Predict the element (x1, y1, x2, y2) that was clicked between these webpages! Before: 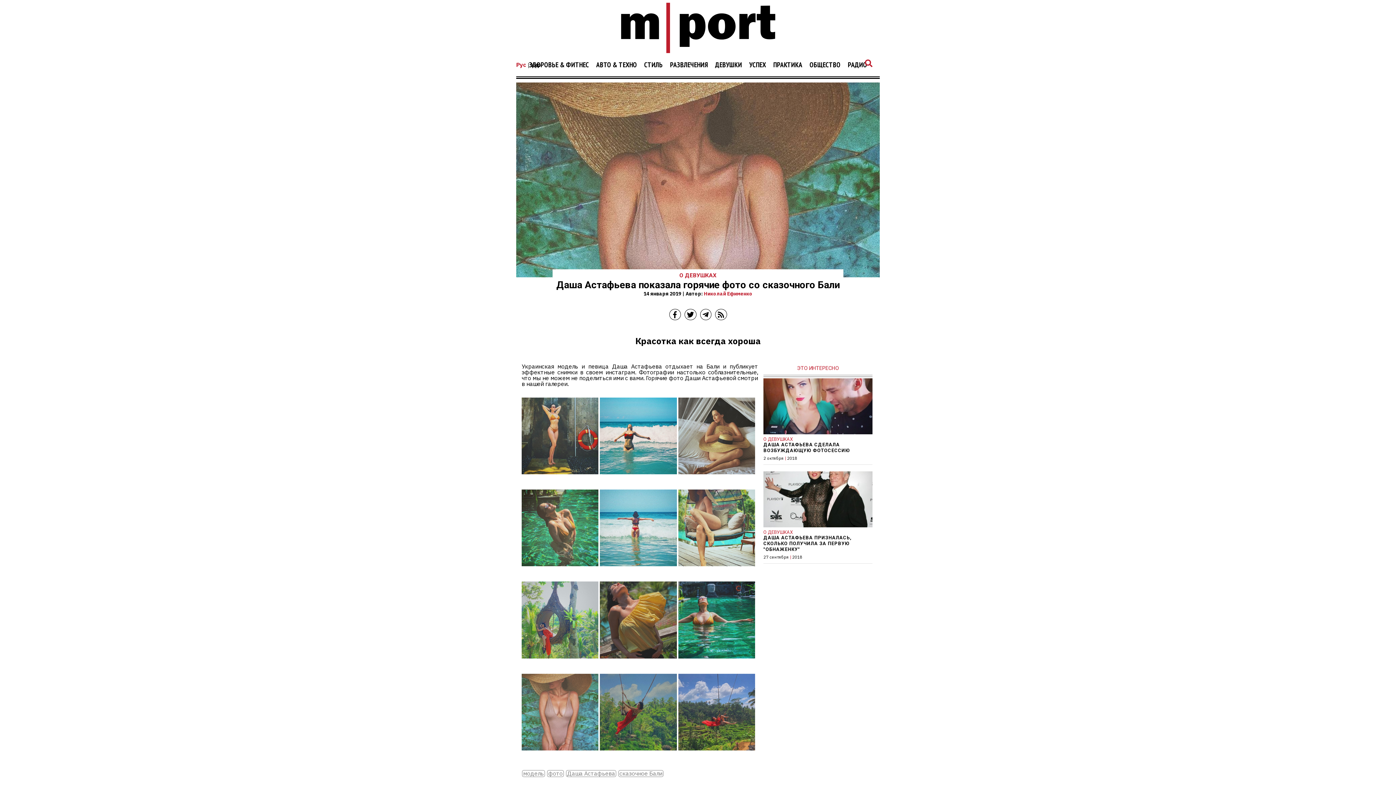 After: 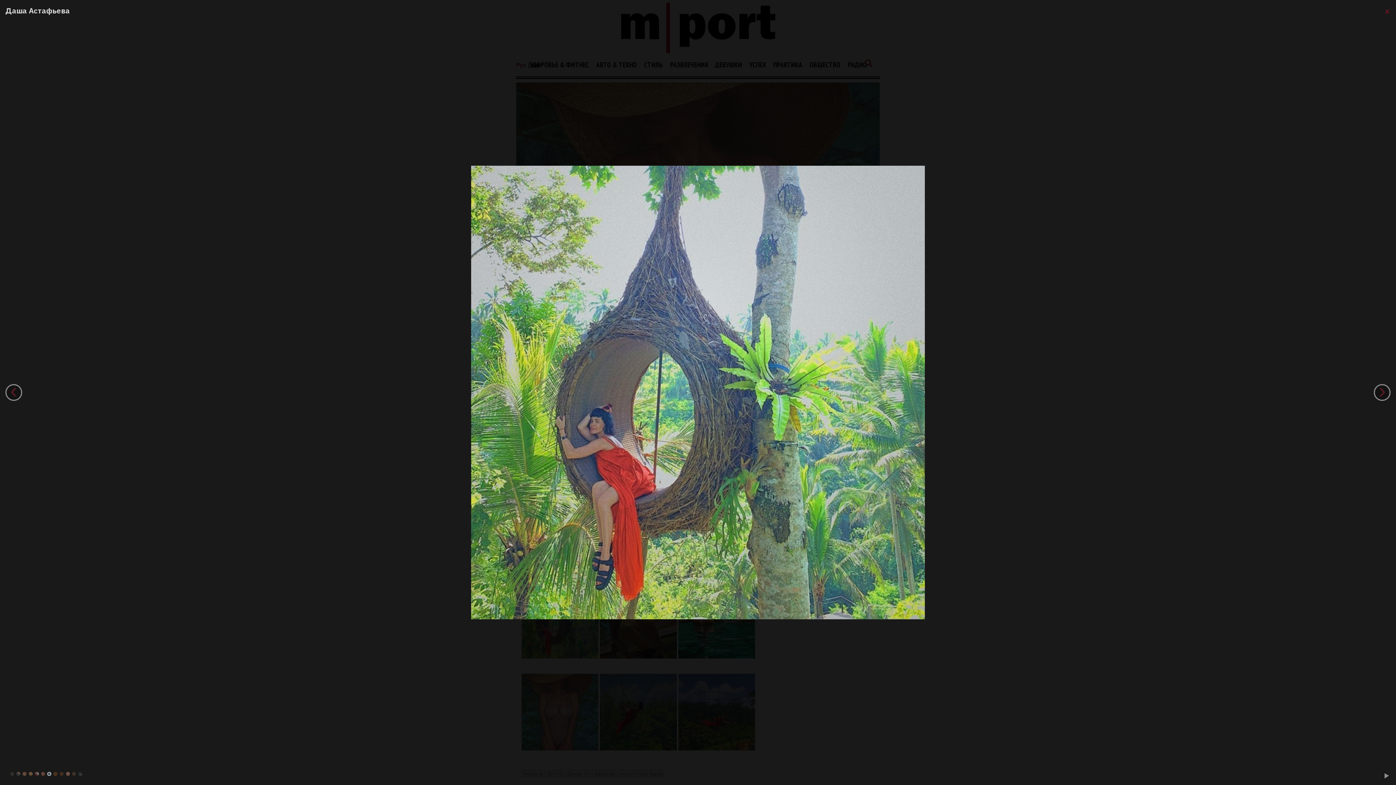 Action: bbox: (521, 660, 598, 667)